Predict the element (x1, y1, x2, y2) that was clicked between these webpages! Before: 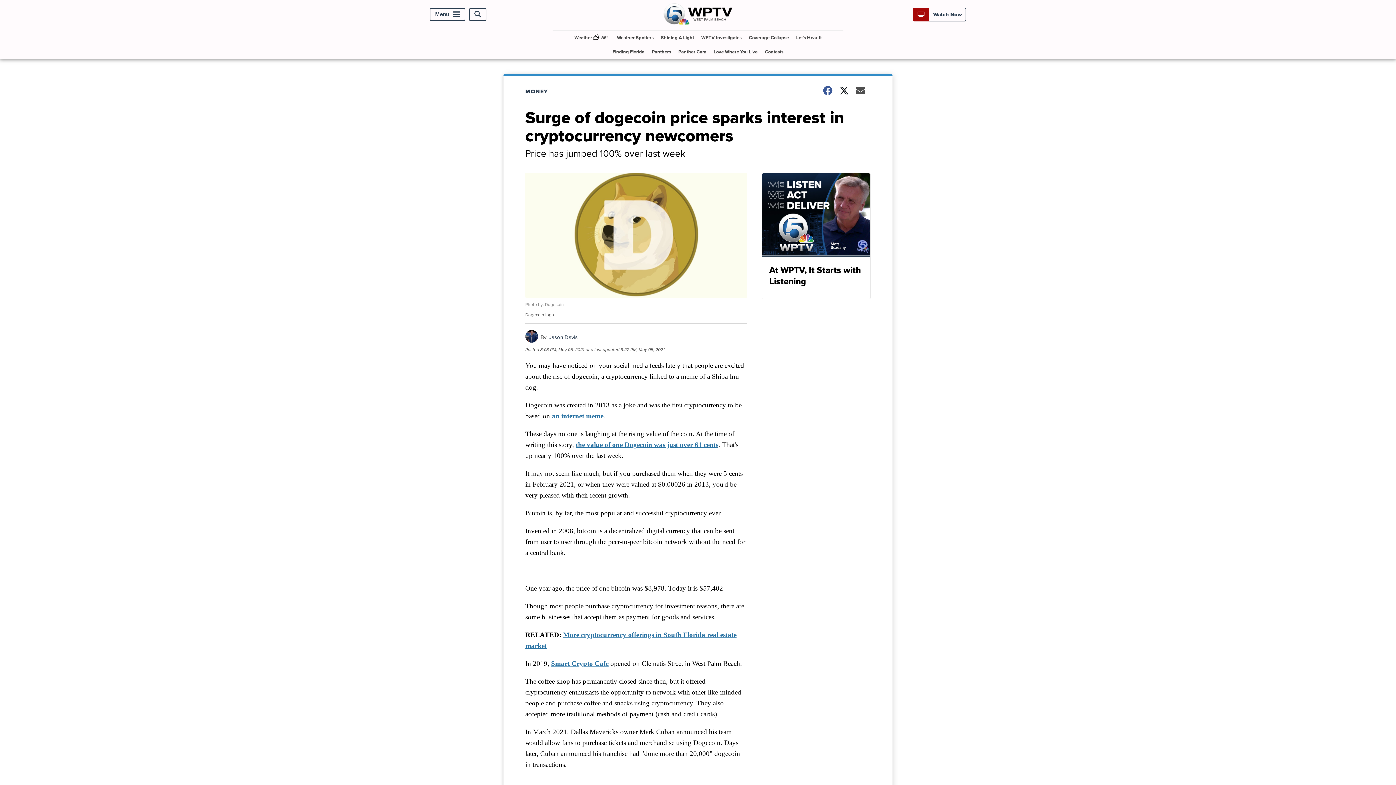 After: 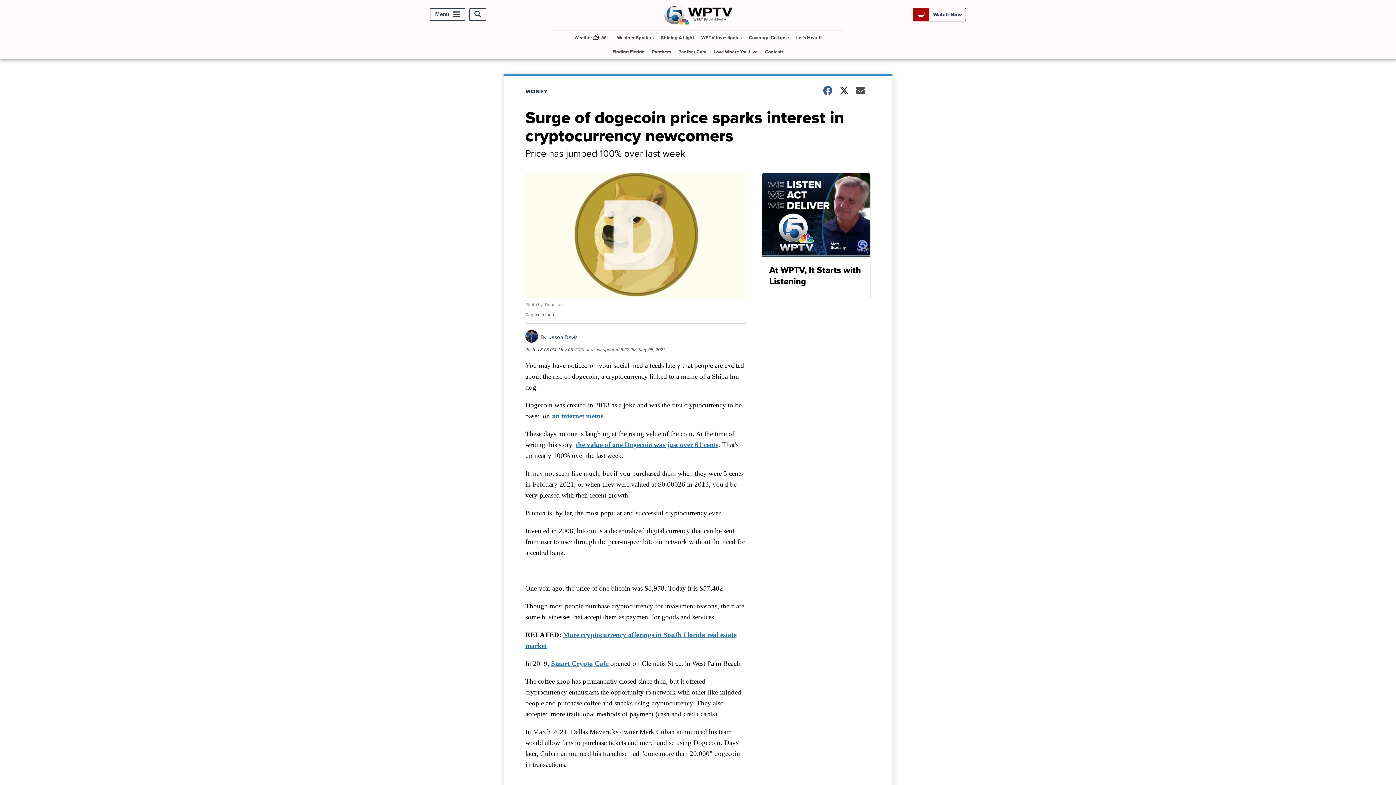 Action: bbox: (576, 441, 718, 448) label: the value of one Dogecoin was just over 61 cents